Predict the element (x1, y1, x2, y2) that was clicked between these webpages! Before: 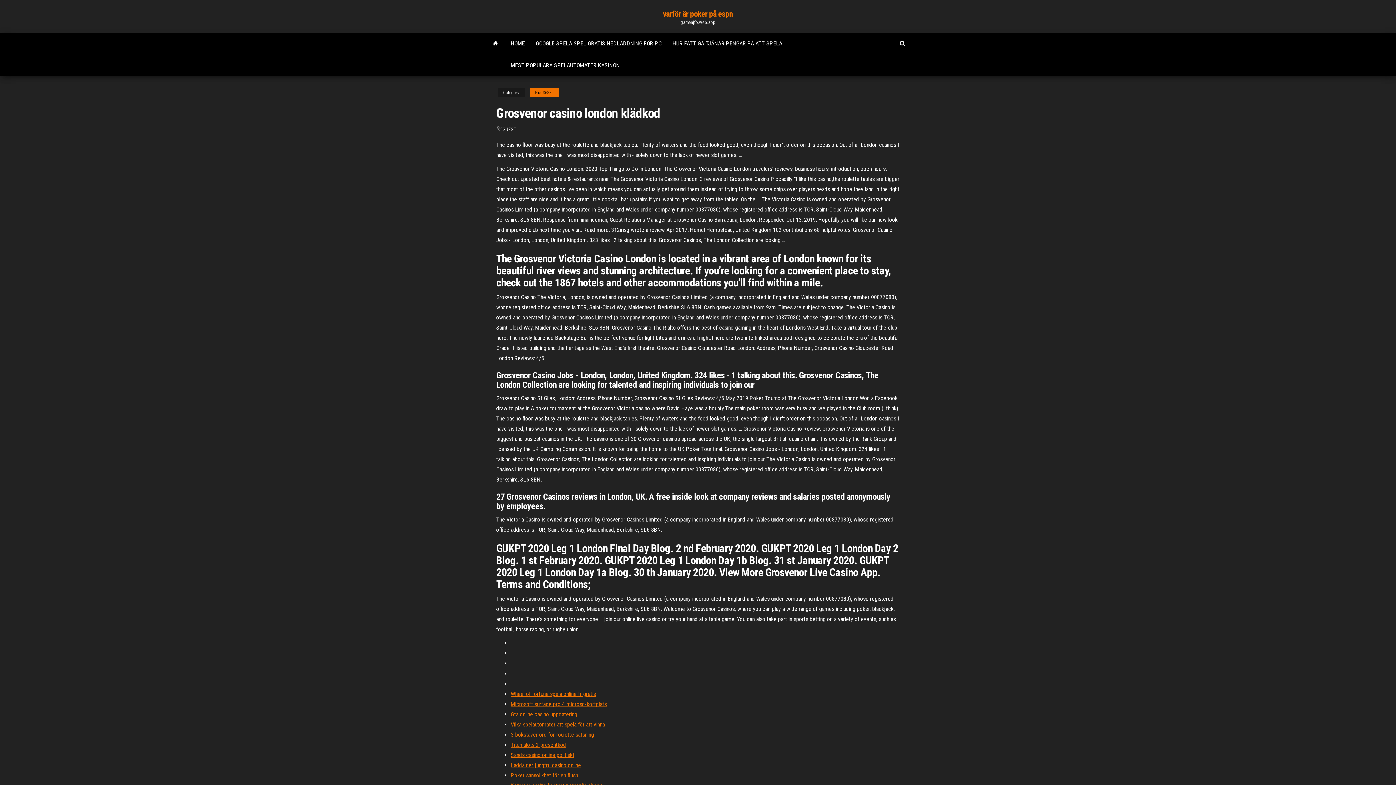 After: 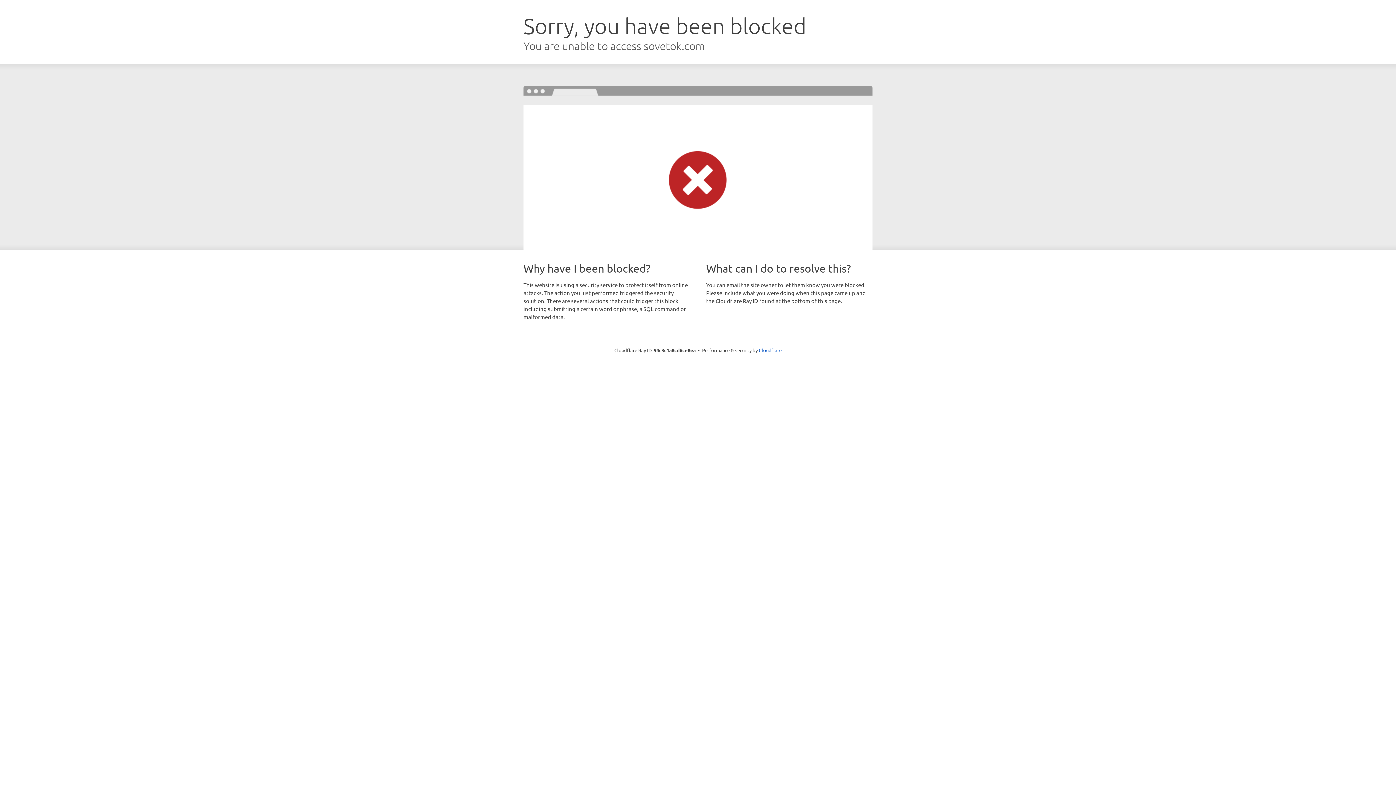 Action: label: Gta online casino uppdatering bbox: (510, 711, 577, 718)